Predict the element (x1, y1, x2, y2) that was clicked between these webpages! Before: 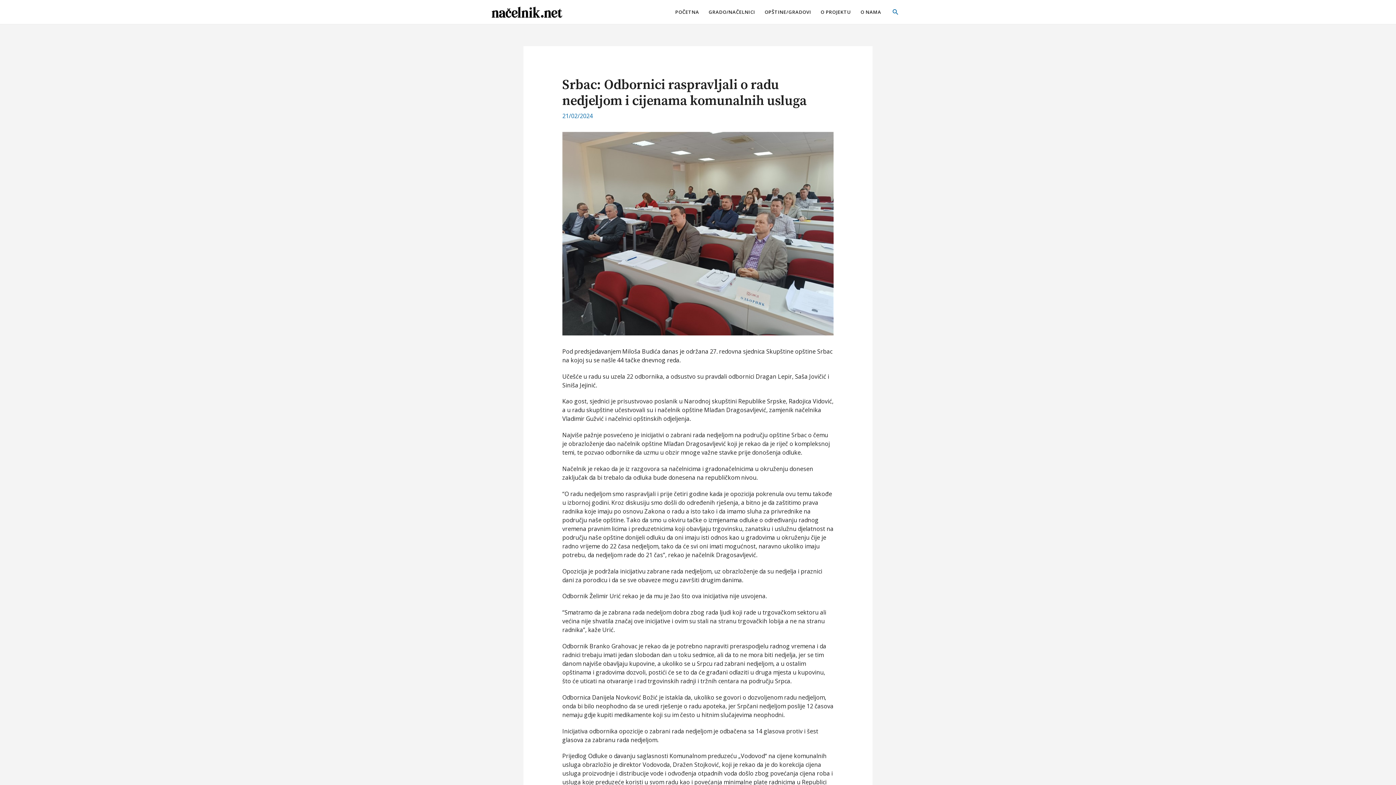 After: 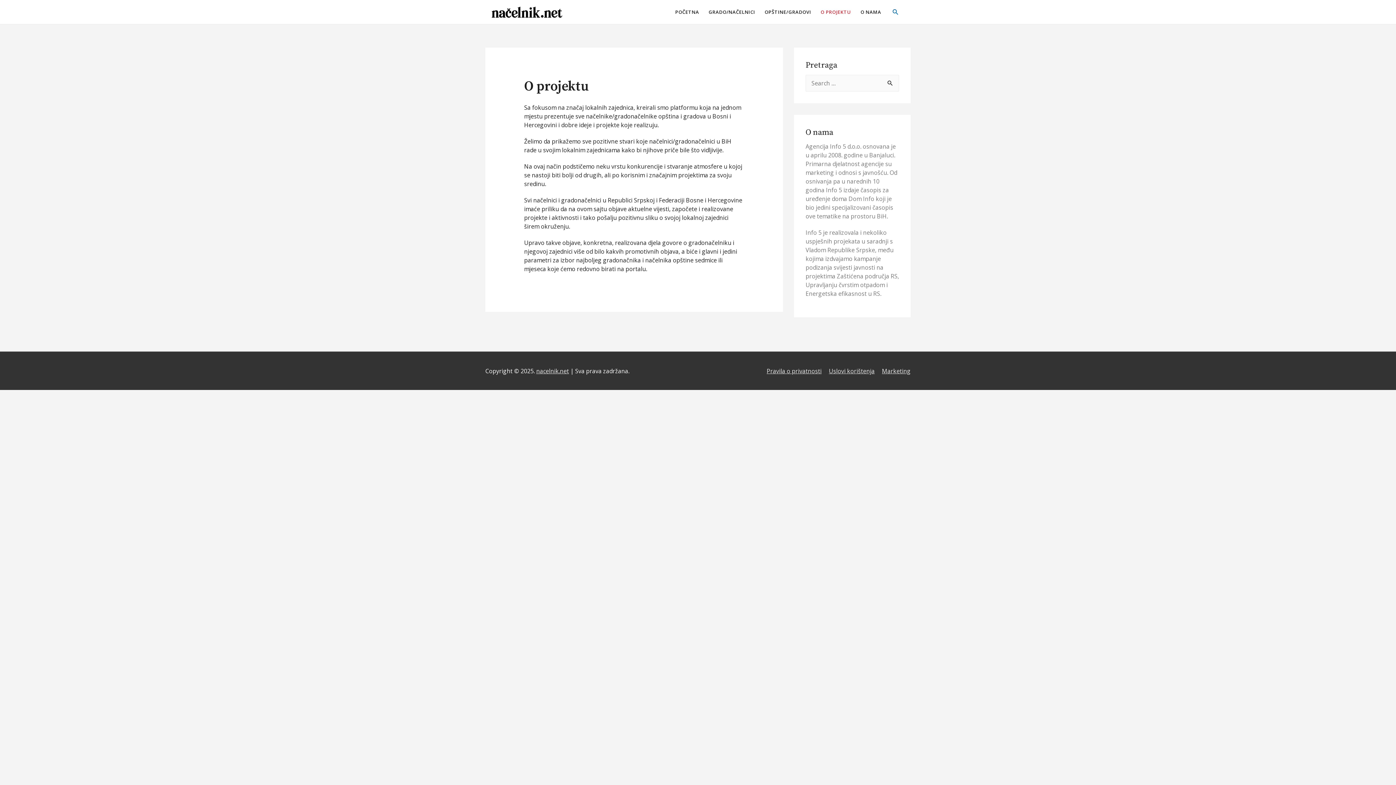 Action: label: O PROJEKTU bbox: (816, 0, 855, 24)